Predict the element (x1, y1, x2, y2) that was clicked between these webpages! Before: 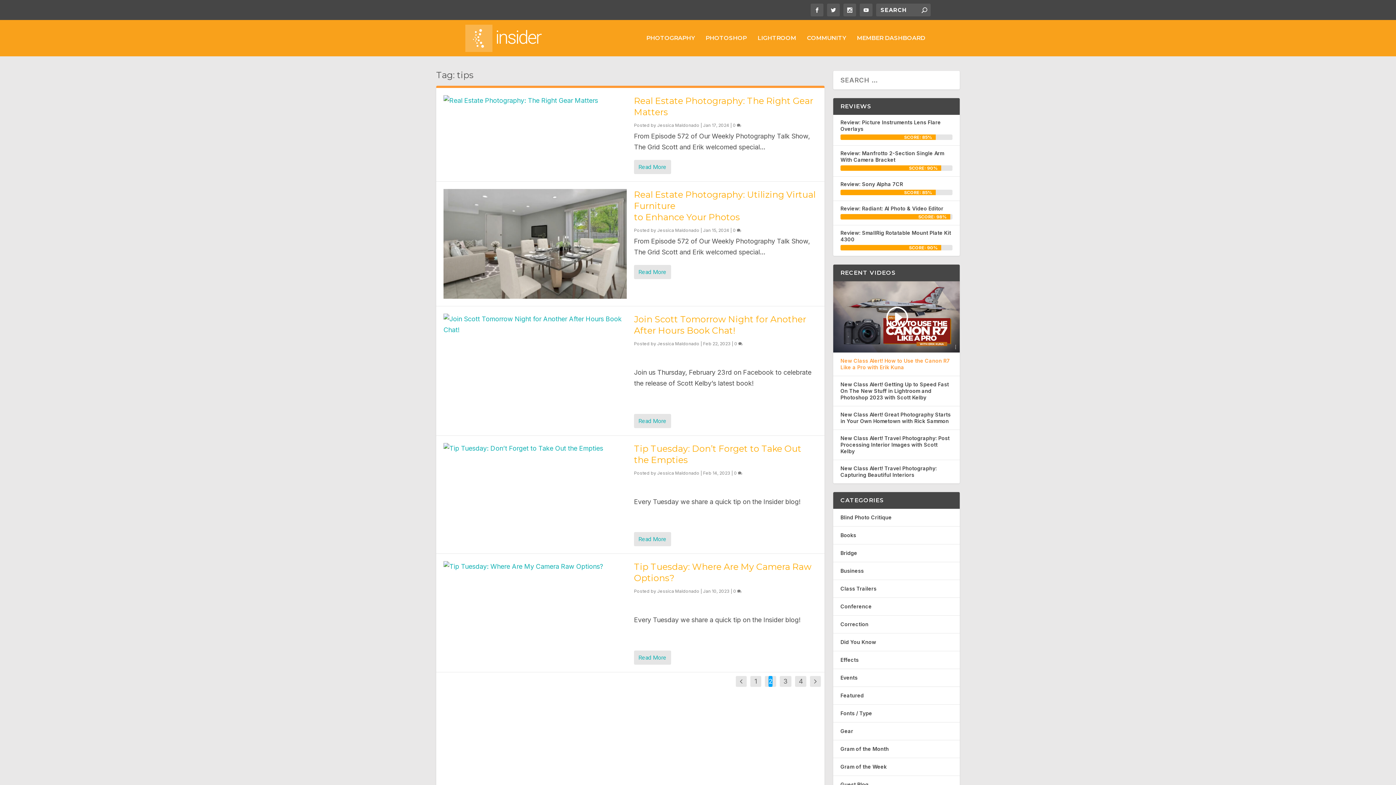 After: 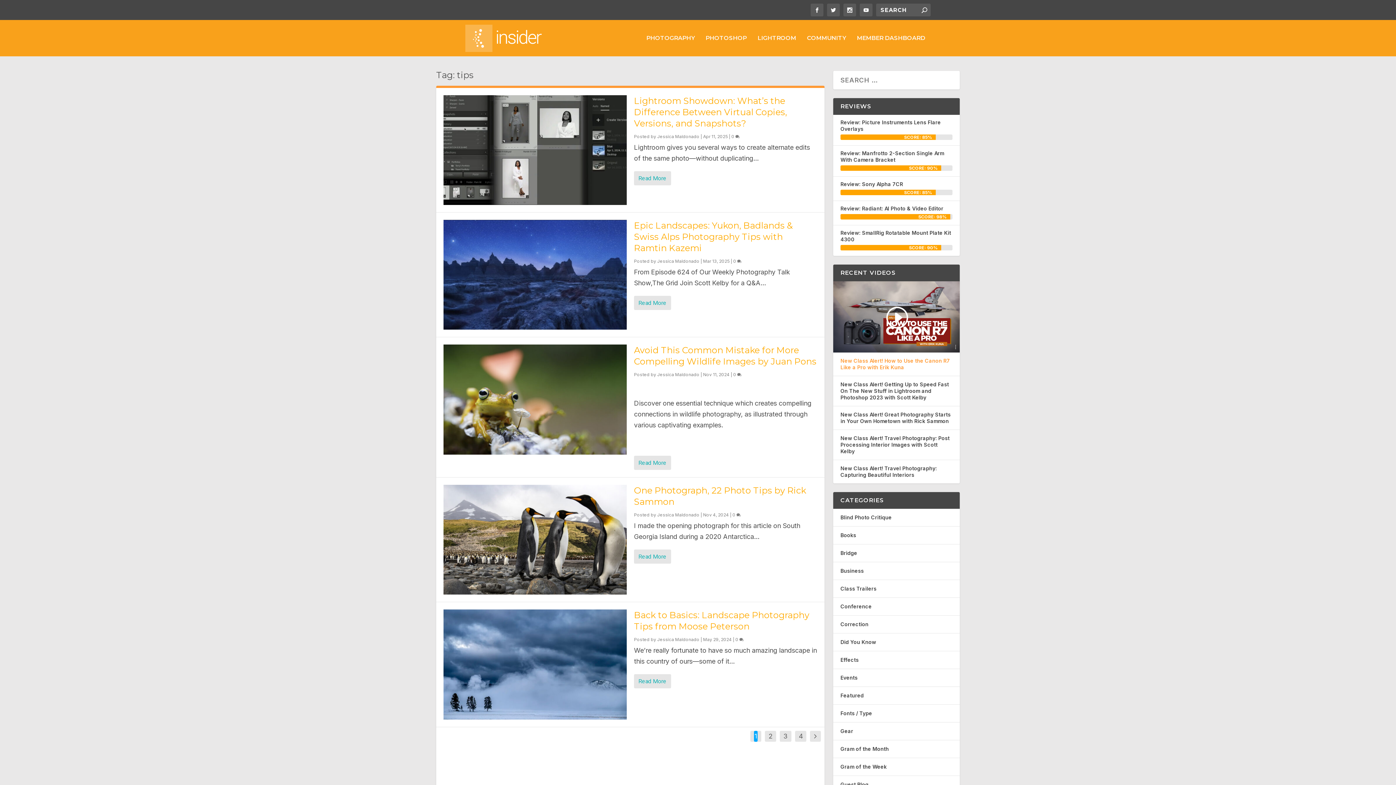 Action: label: 1 bbox: (754, 676, 757, 687)